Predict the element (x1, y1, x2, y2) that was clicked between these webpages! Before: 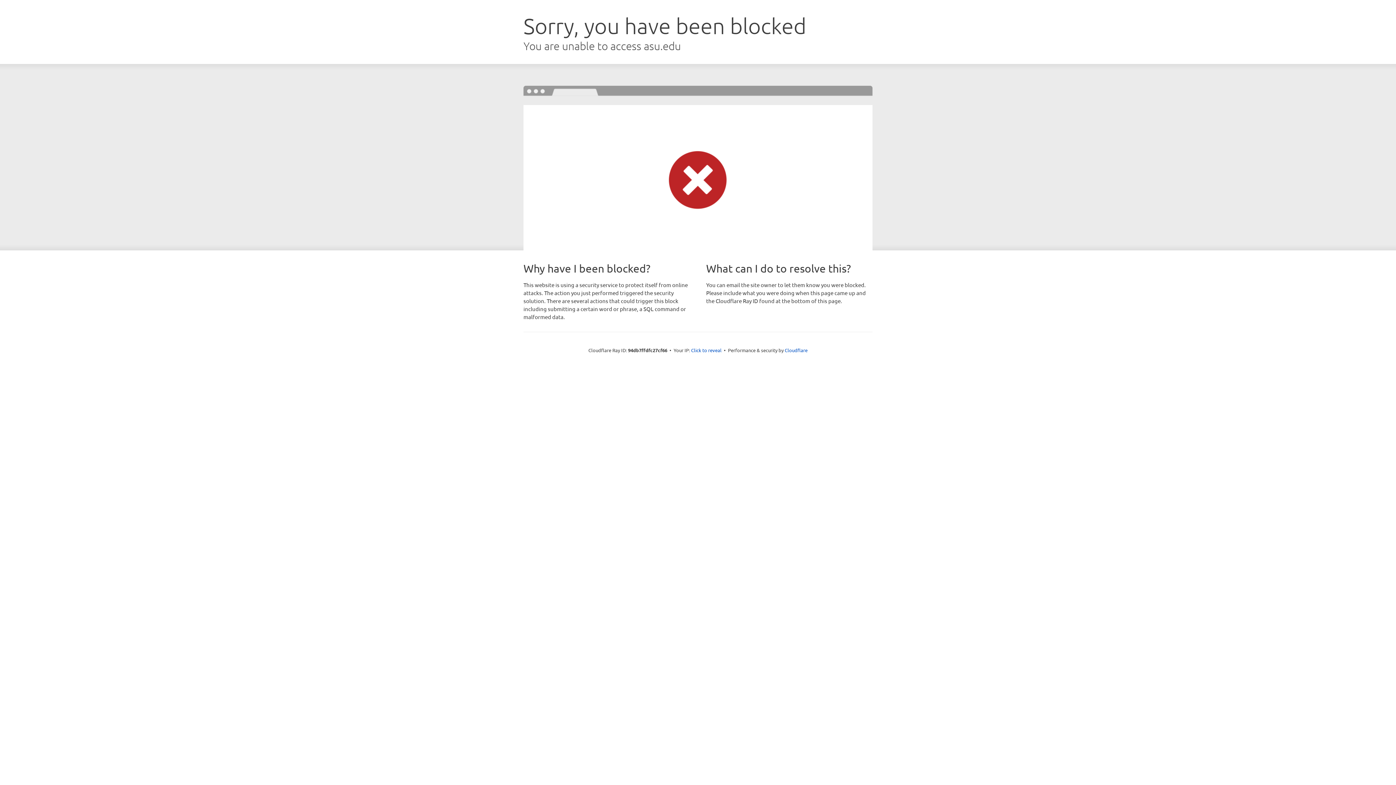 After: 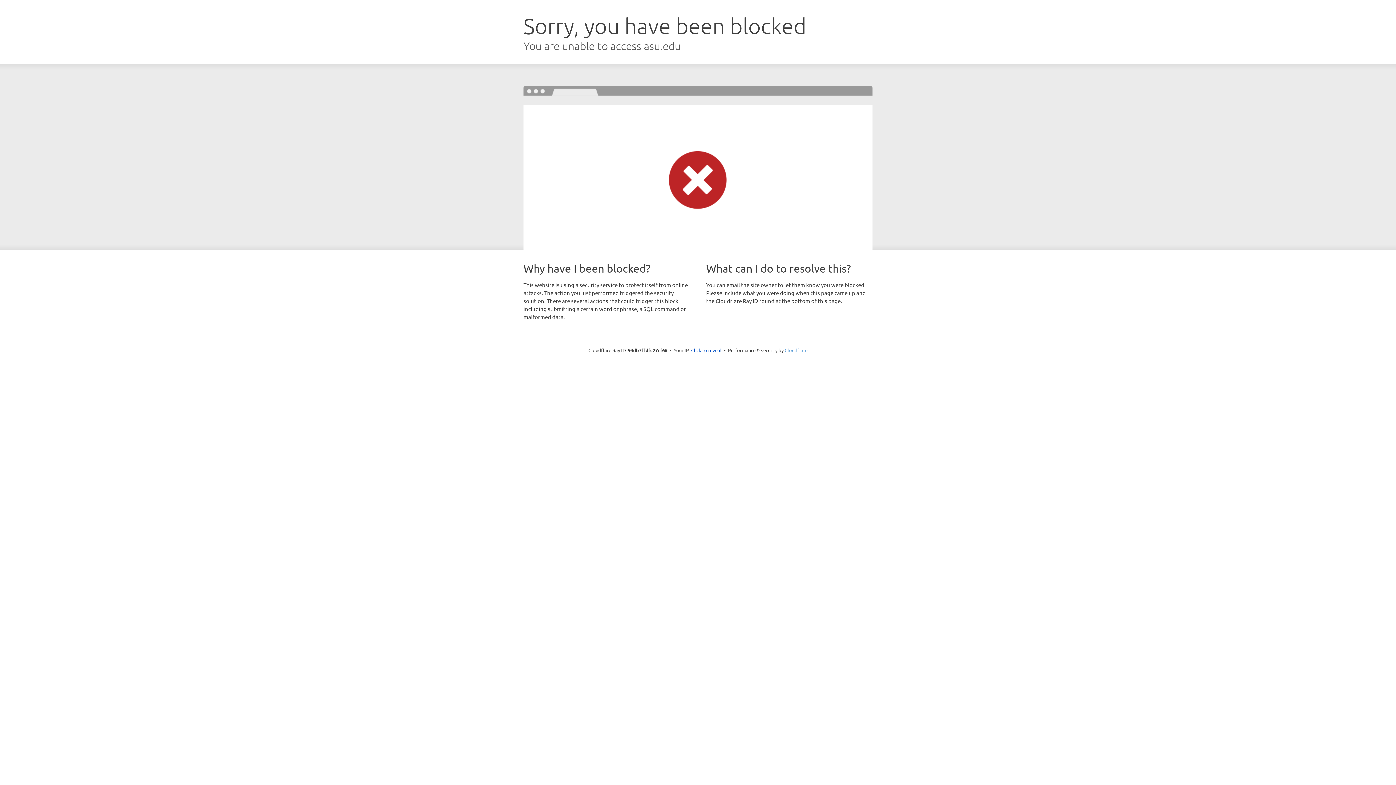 Action: bbox: (784, 347, 807, 353) label: Cloudflare